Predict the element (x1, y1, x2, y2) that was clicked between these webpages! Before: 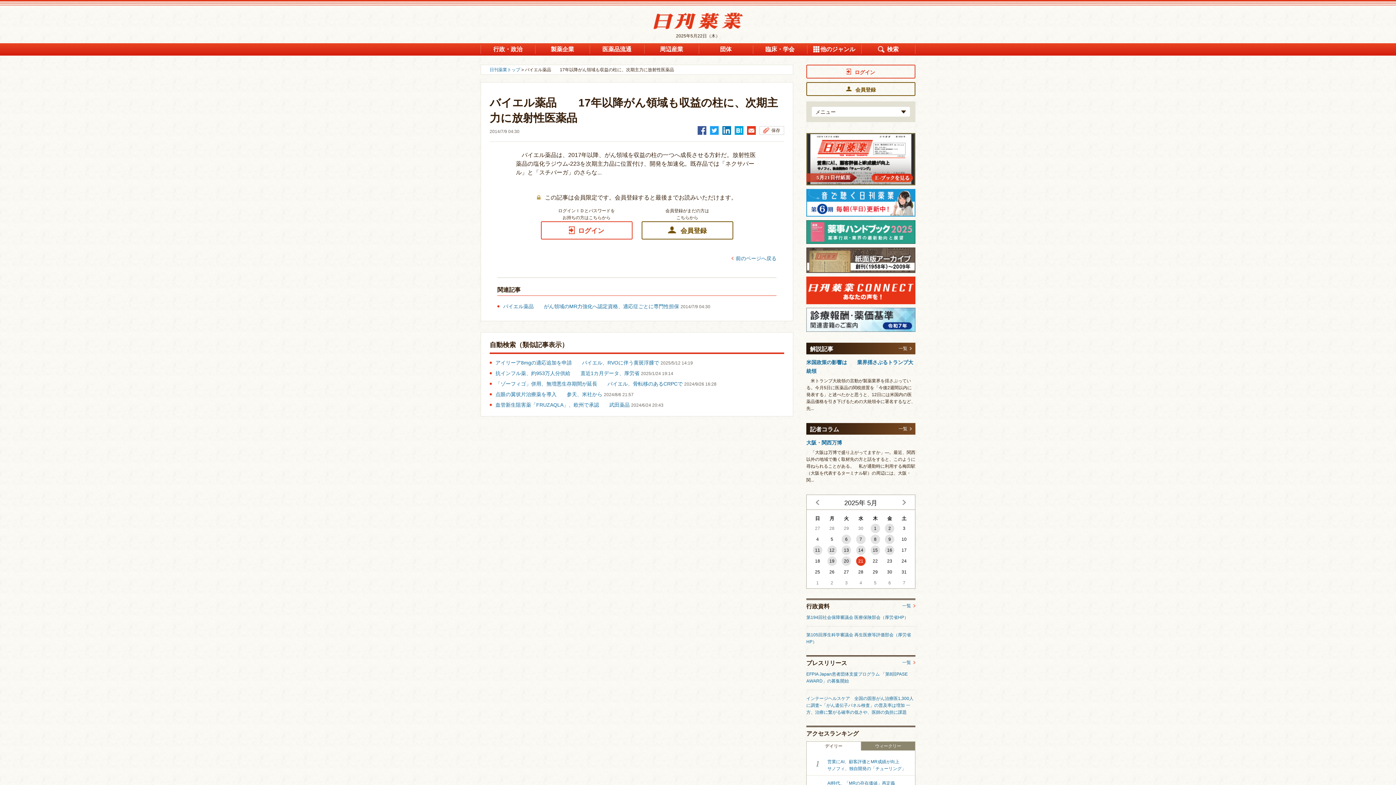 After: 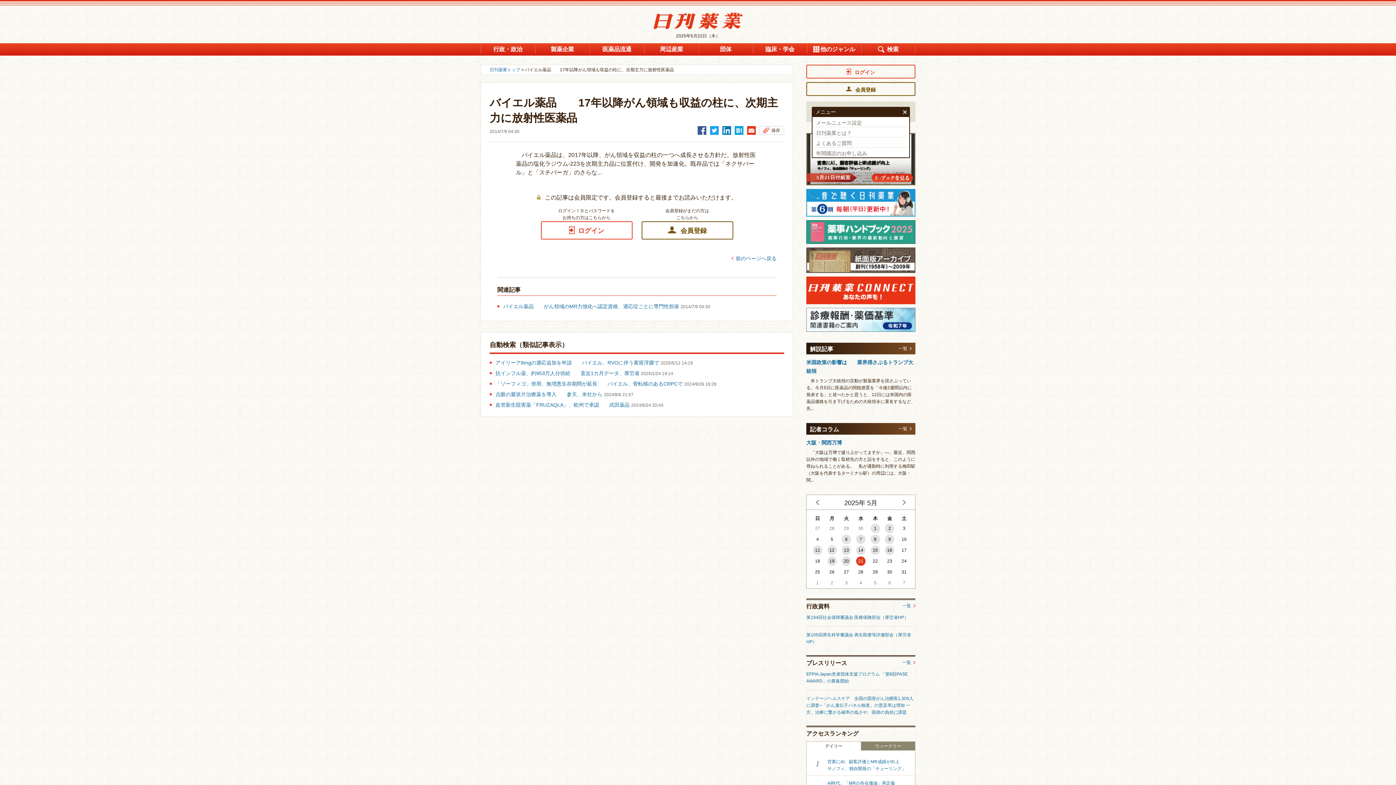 Action: bbox: (812, 106, 910, 116) label: メニュー